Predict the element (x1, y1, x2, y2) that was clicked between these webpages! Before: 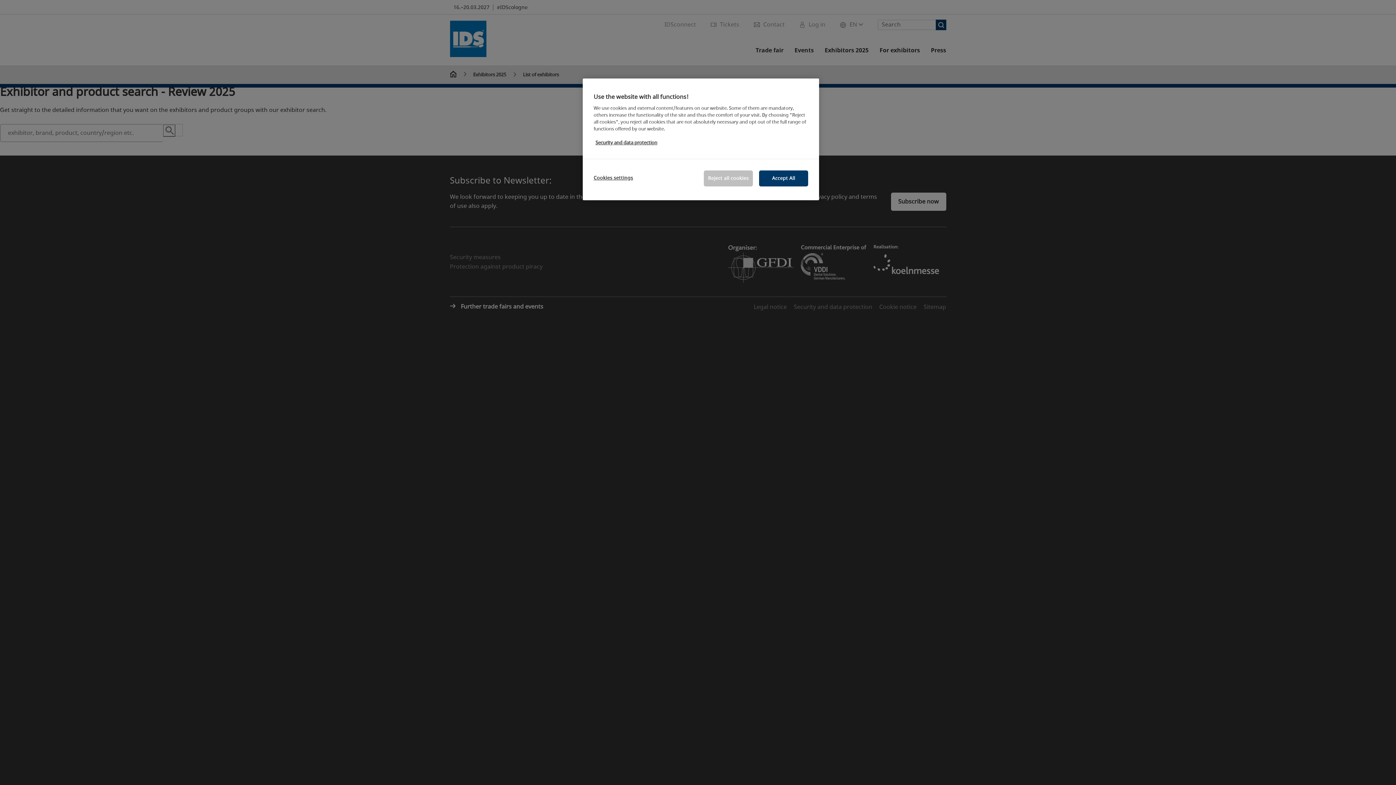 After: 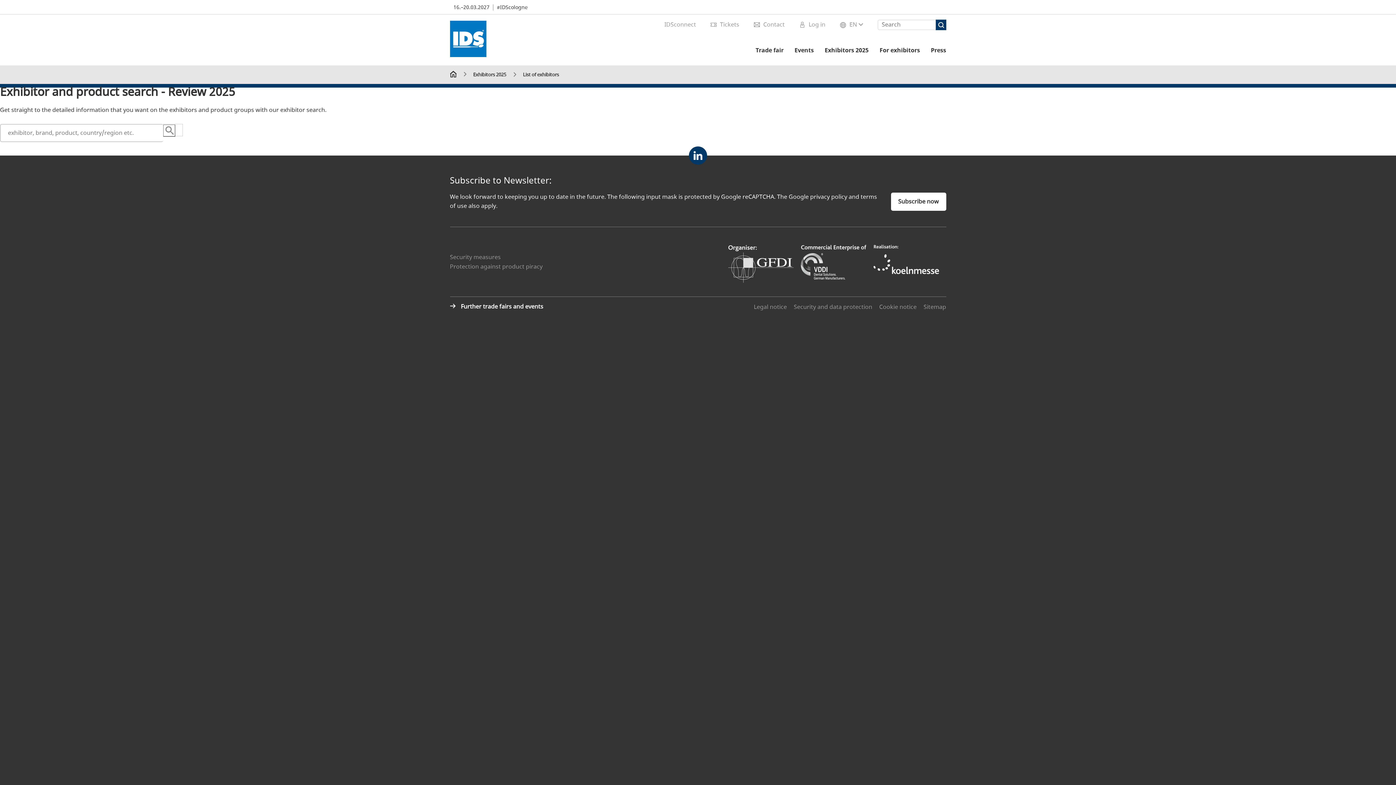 Action: bbox: (759, 170, 808, 186) label: Accept All